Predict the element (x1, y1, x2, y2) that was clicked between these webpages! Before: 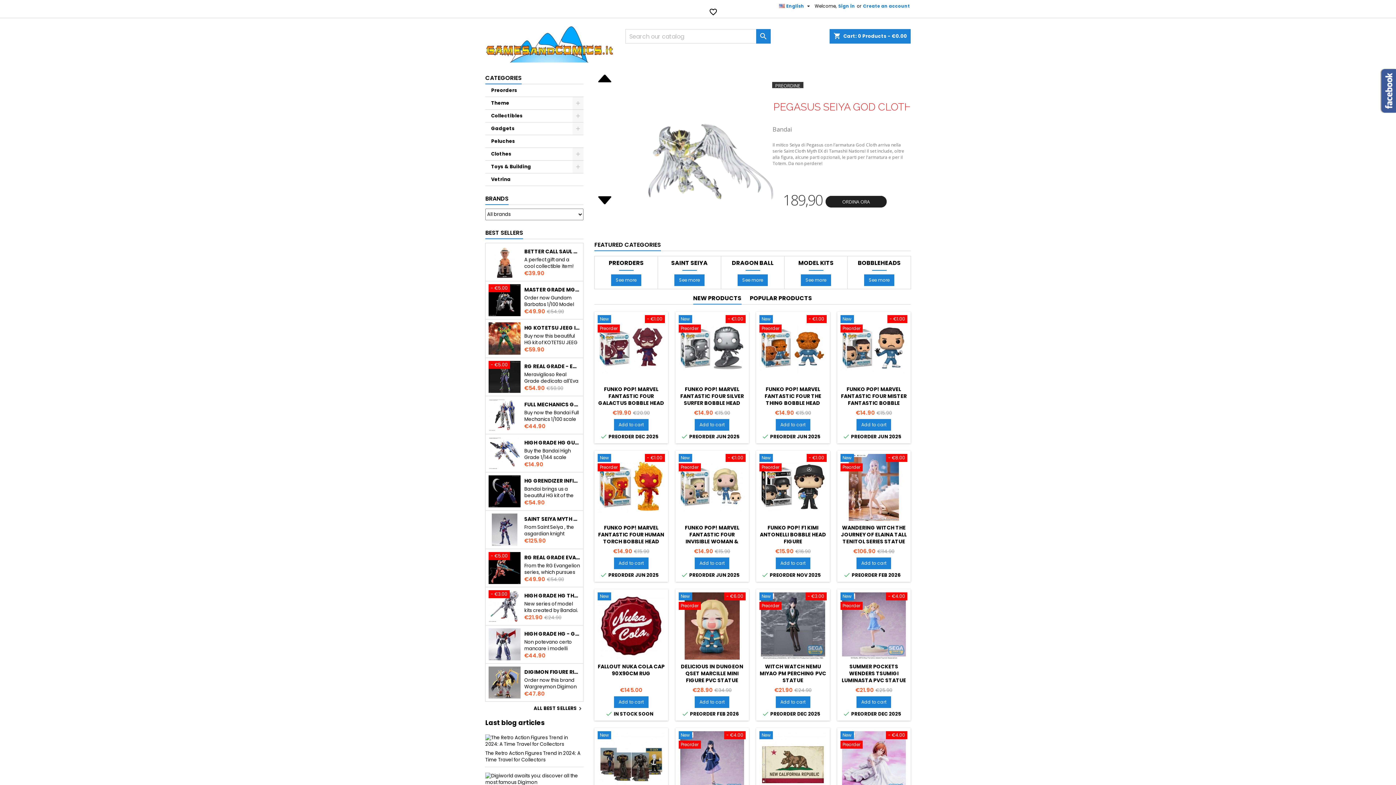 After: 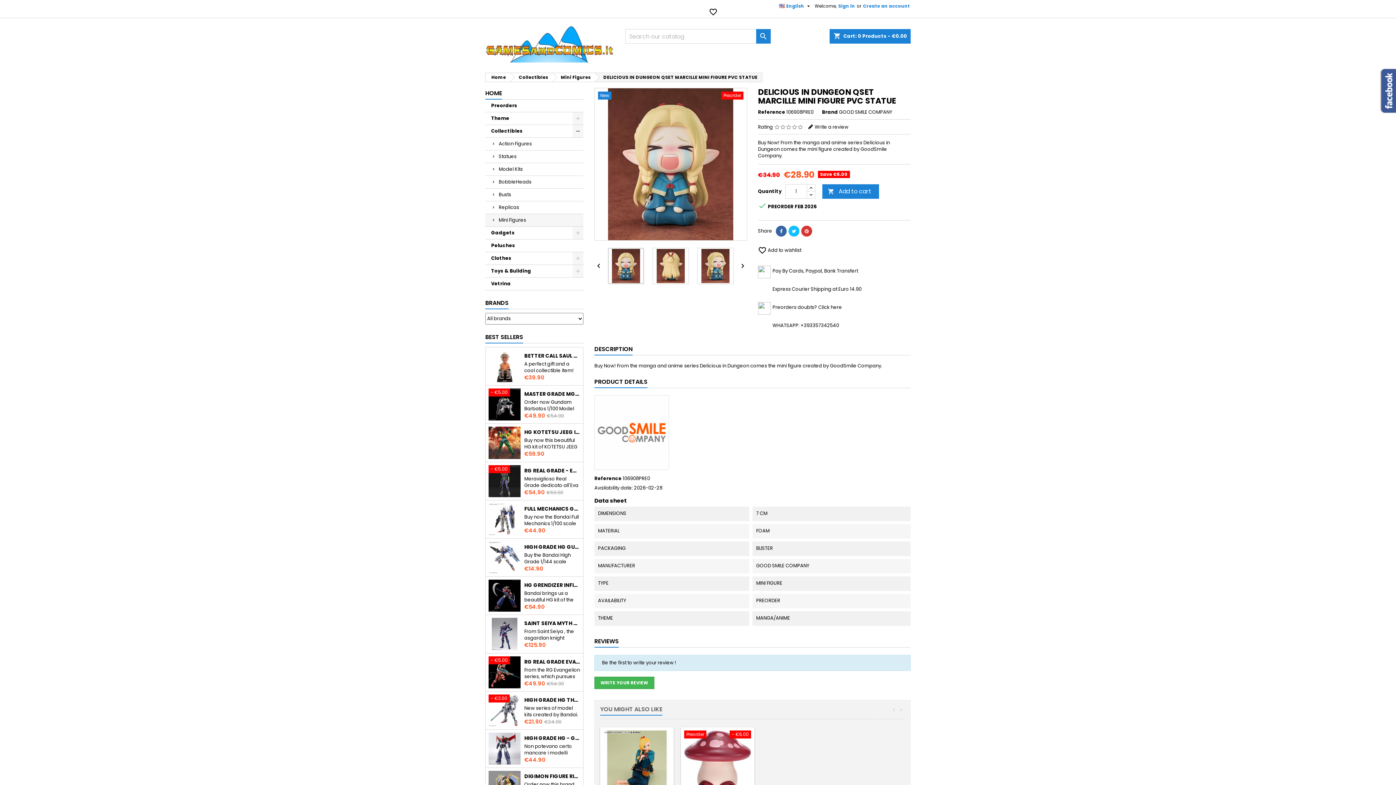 Action: bbox: (678, 592, 745, 611) label: - €6.00
New
Preorder